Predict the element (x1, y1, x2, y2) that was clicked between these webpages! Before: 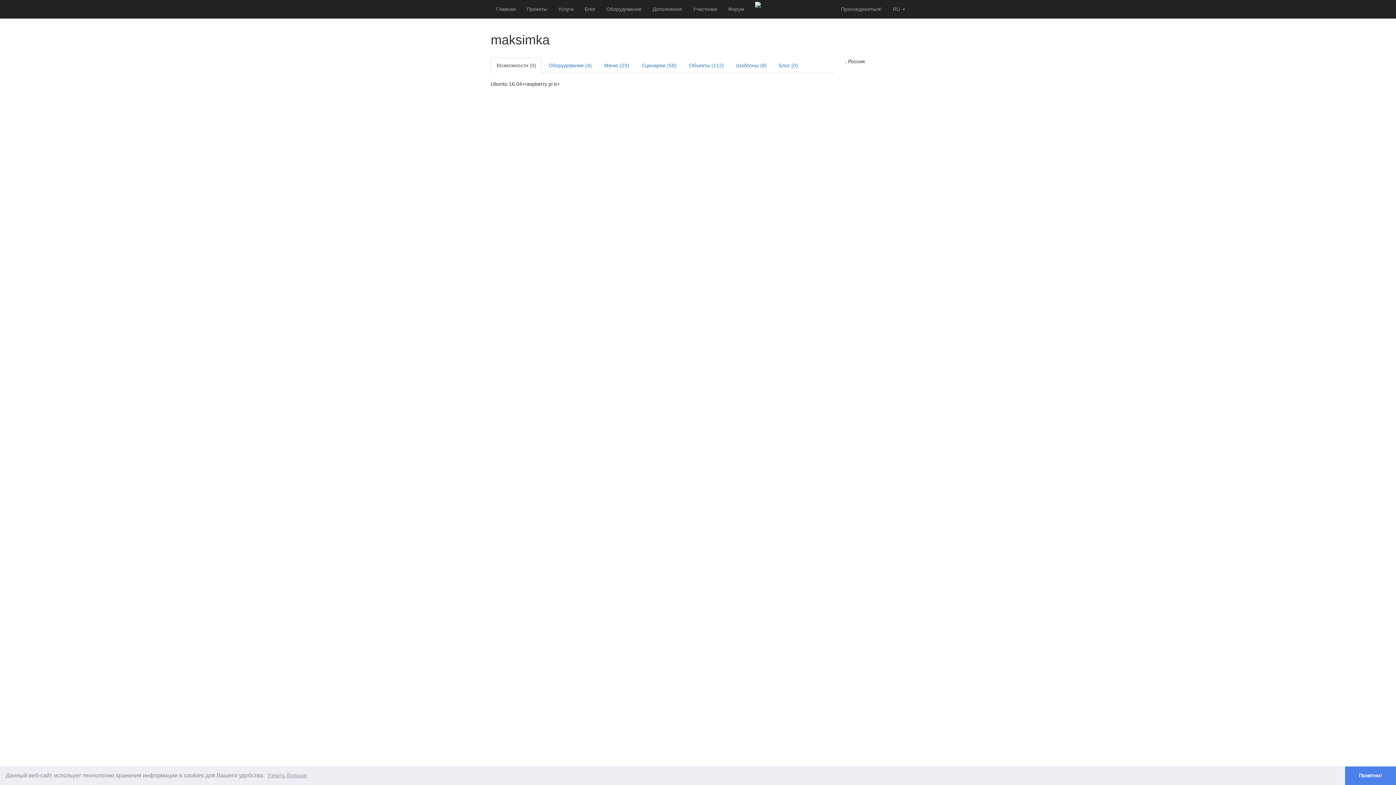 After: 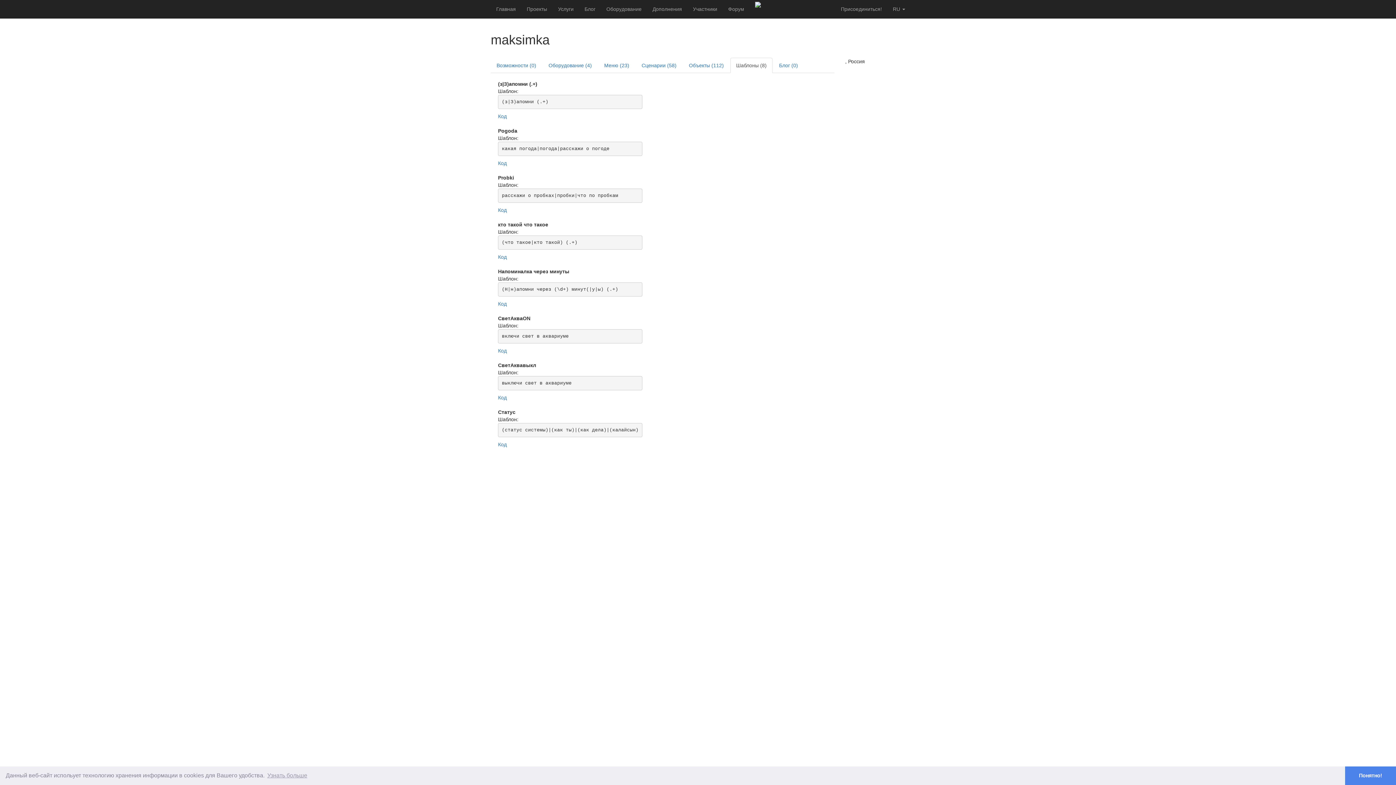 Action: label: Шаблоны (8) bbox: (730, 57, 772, 73)